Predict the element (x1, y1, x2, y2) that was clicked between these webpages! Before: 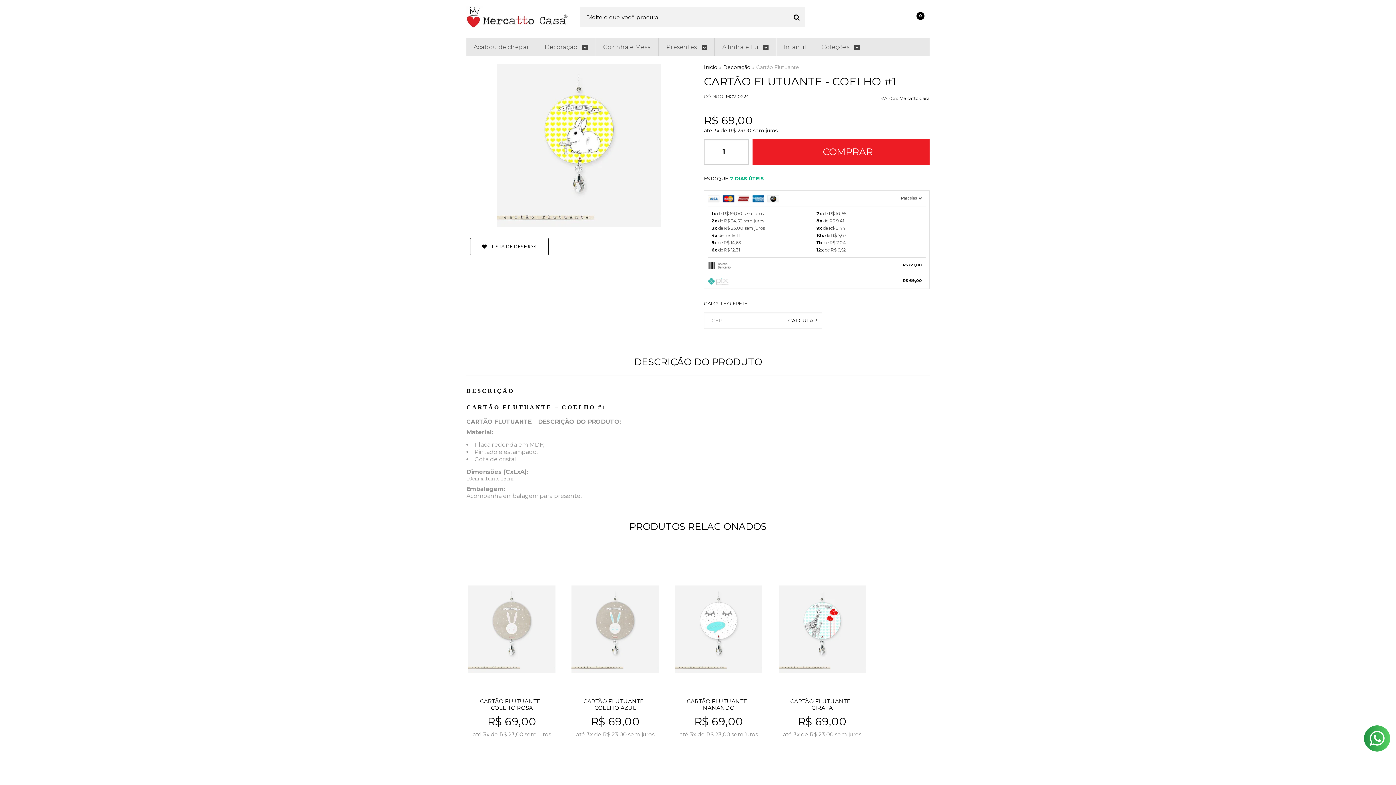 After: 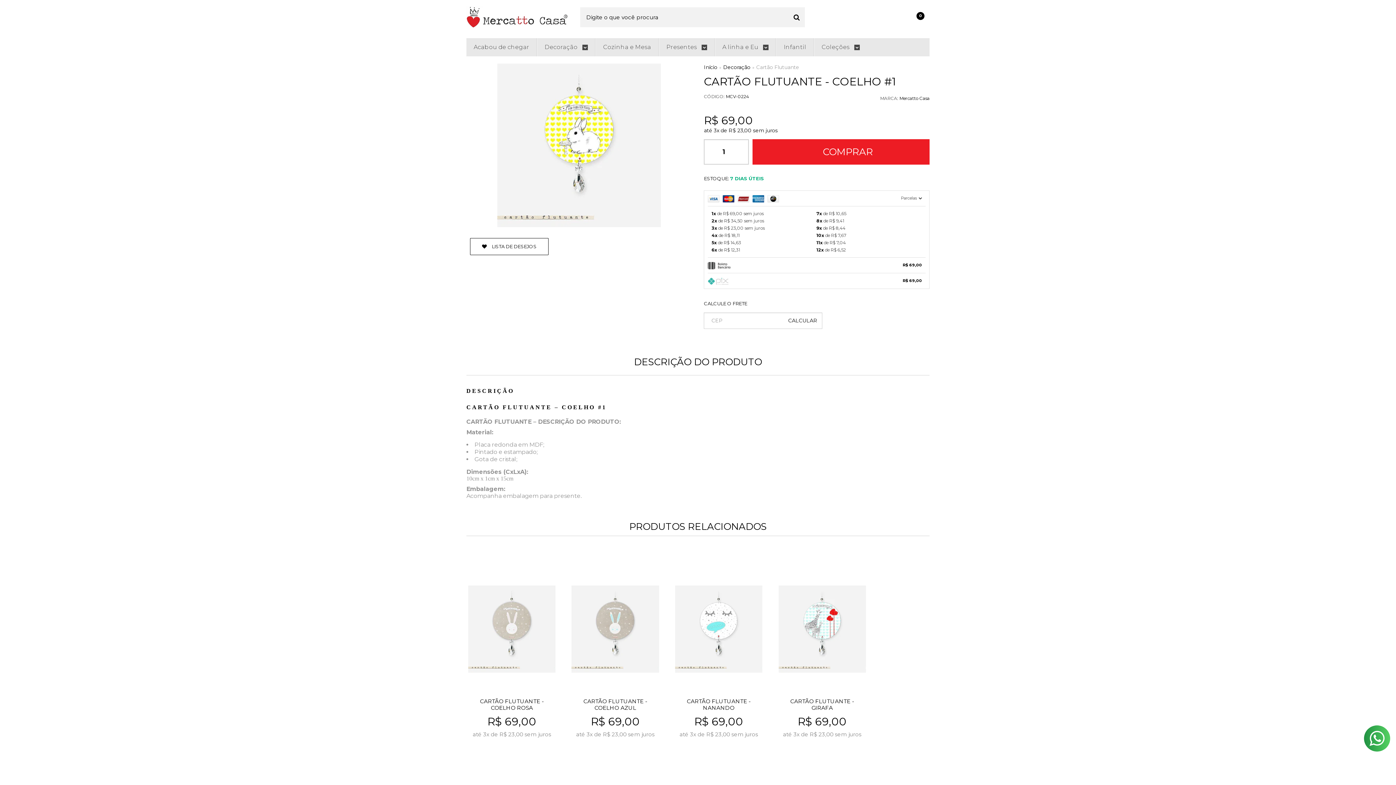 Action: bbox: (1364, 725, 1390, 752)